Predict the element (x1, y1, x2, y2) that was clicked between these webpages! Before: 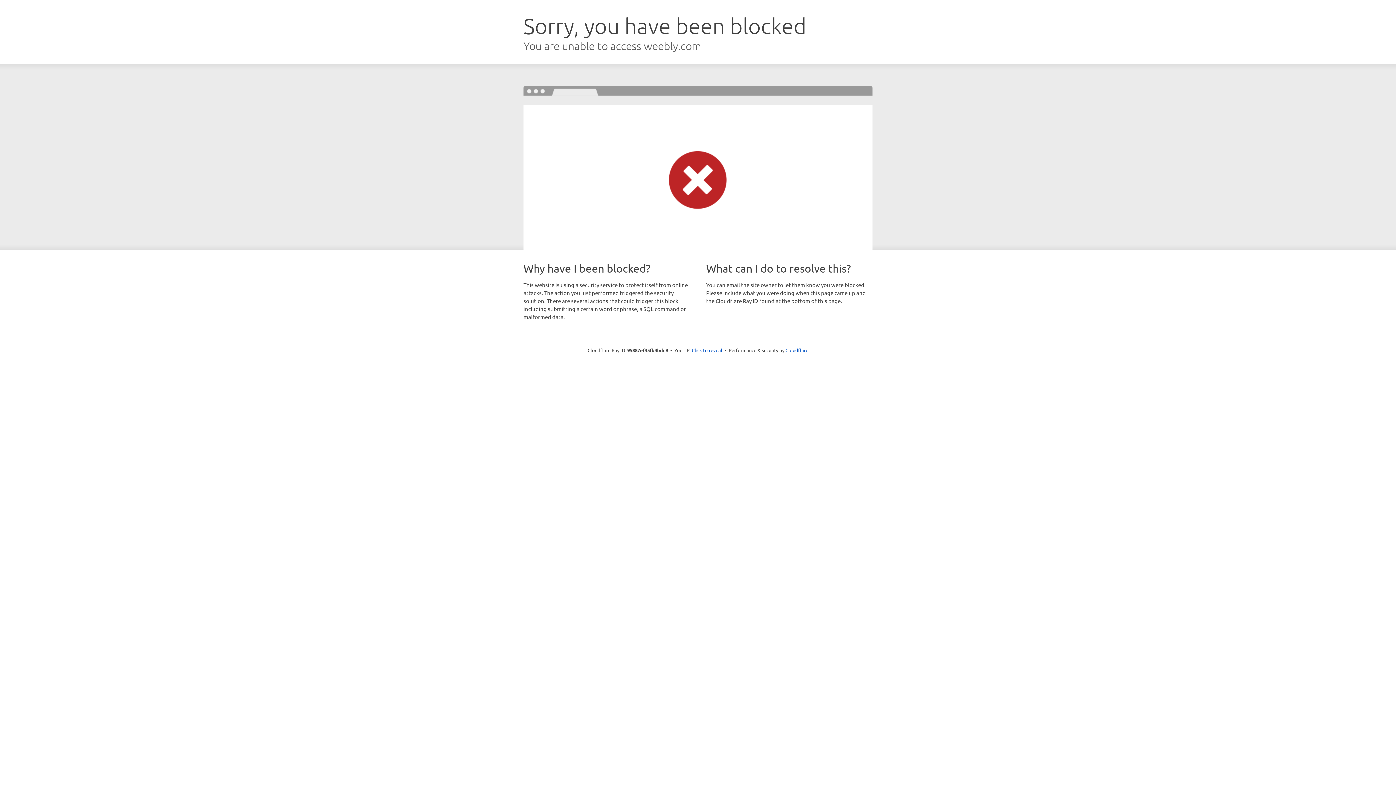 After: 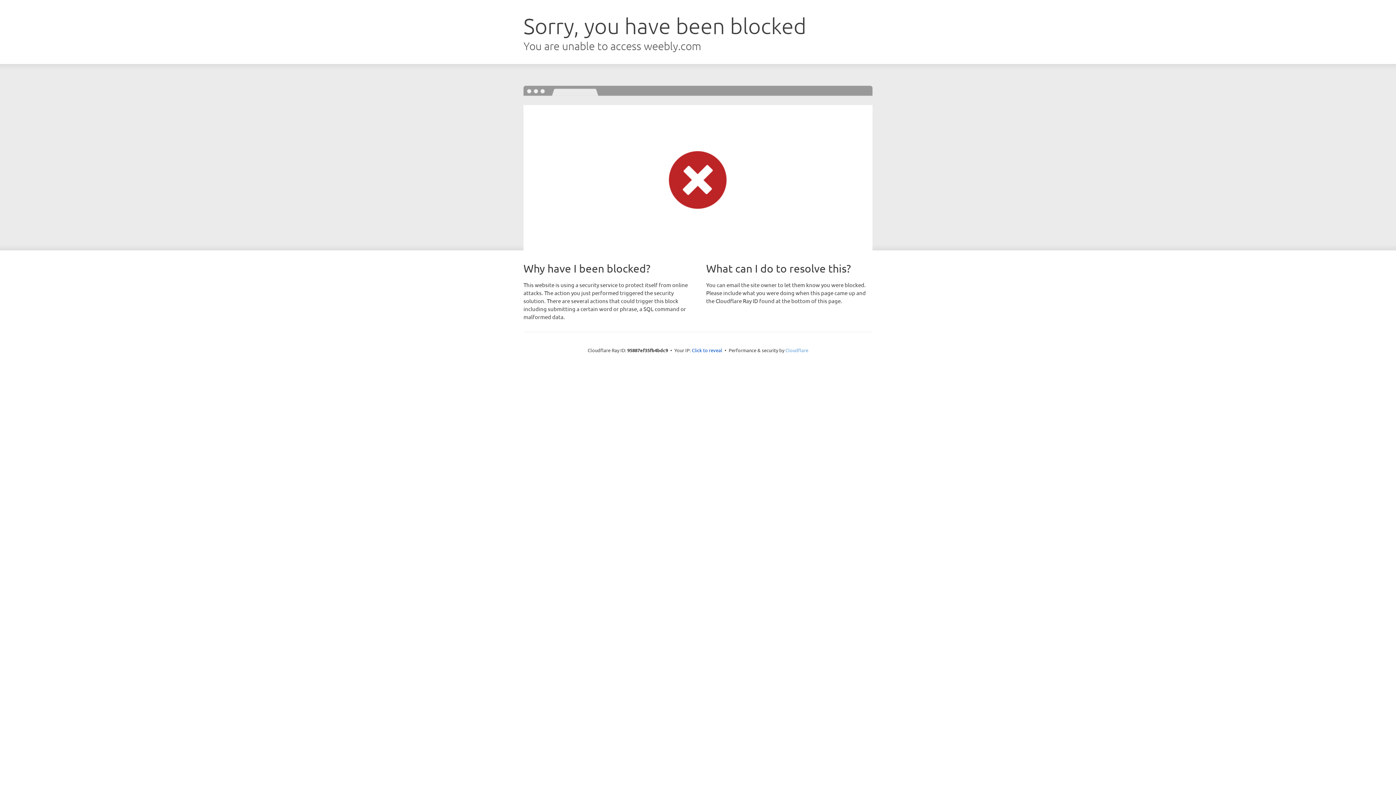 Action: bbox: (785, 347, 808, 353) label: Cloudflare